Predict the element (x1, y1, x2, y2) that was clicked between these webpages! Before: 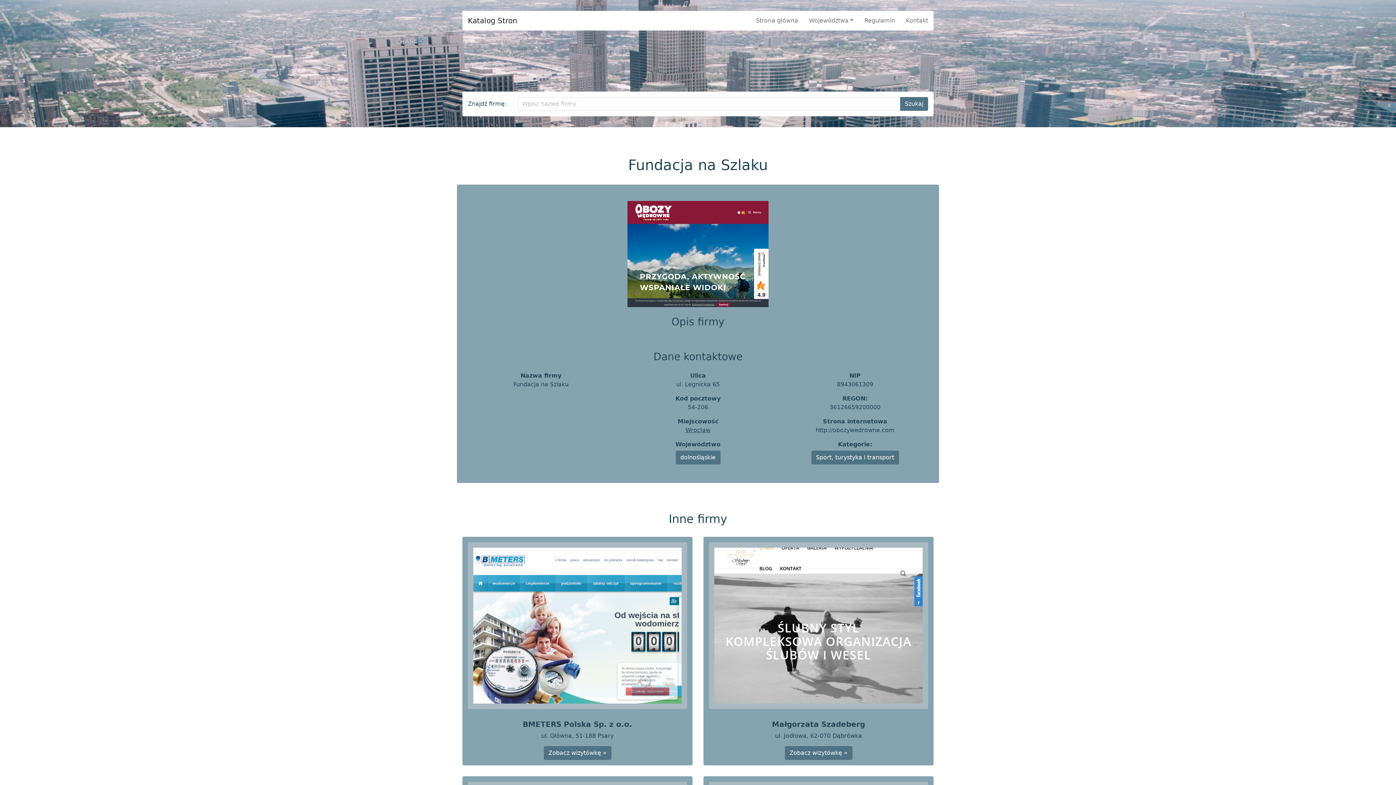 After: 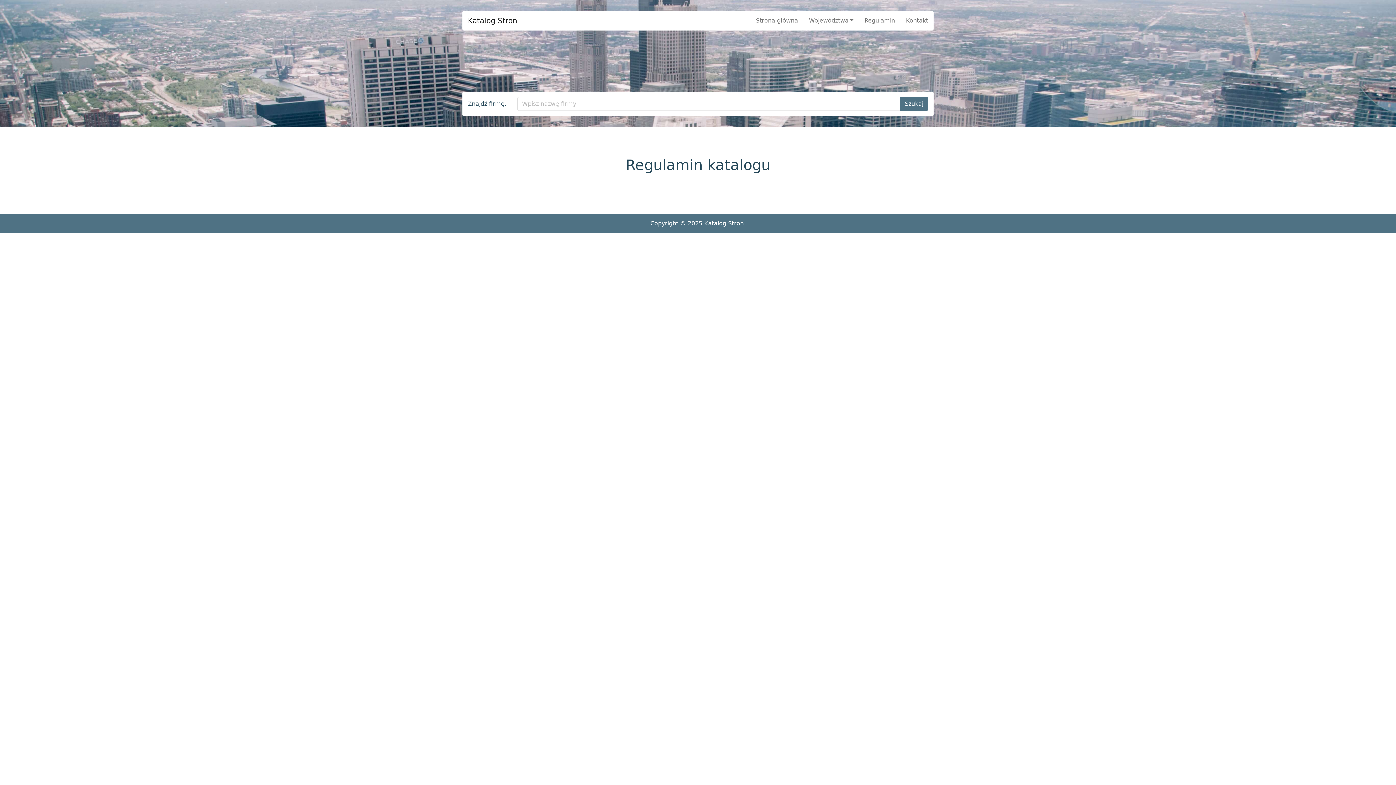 Action: bbox: (859, 16, 900, 25) label: Regulamin